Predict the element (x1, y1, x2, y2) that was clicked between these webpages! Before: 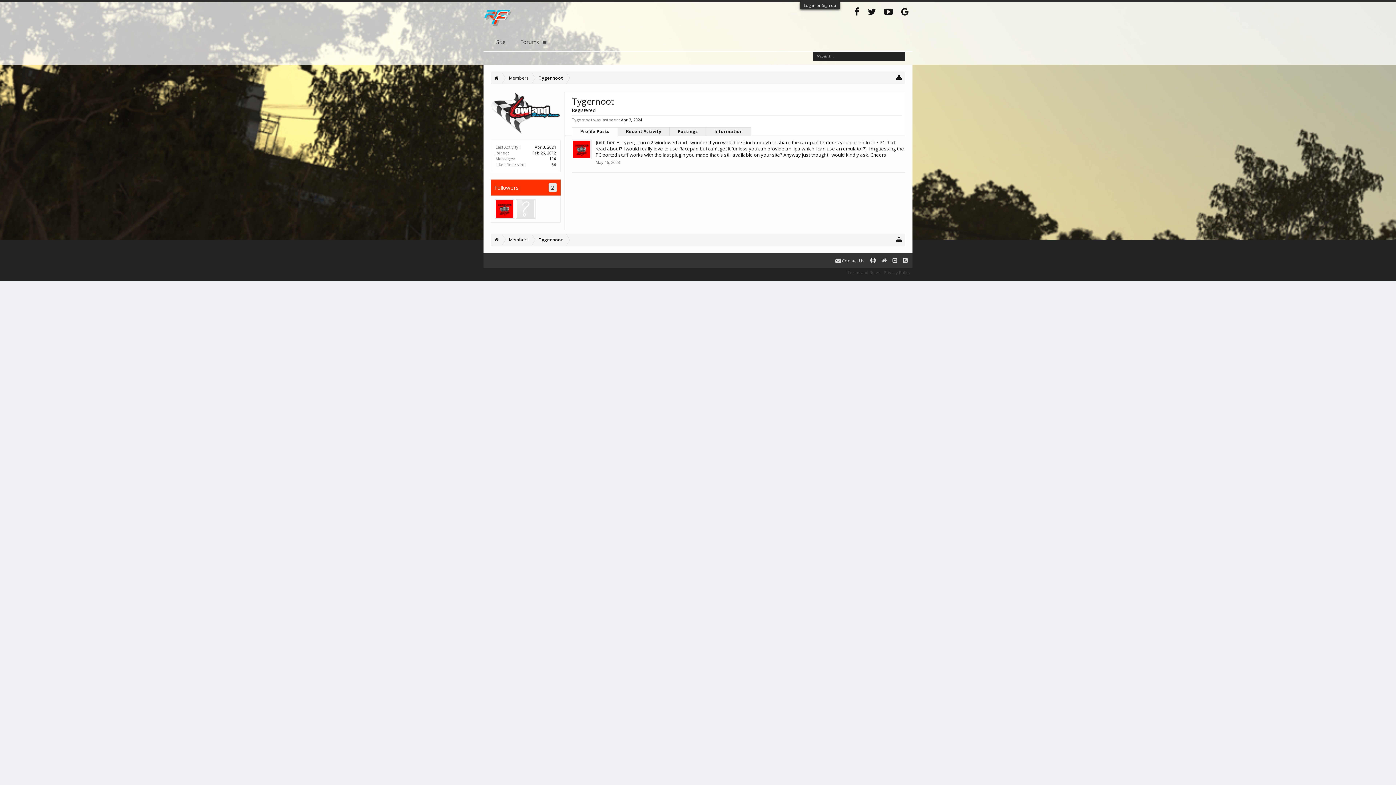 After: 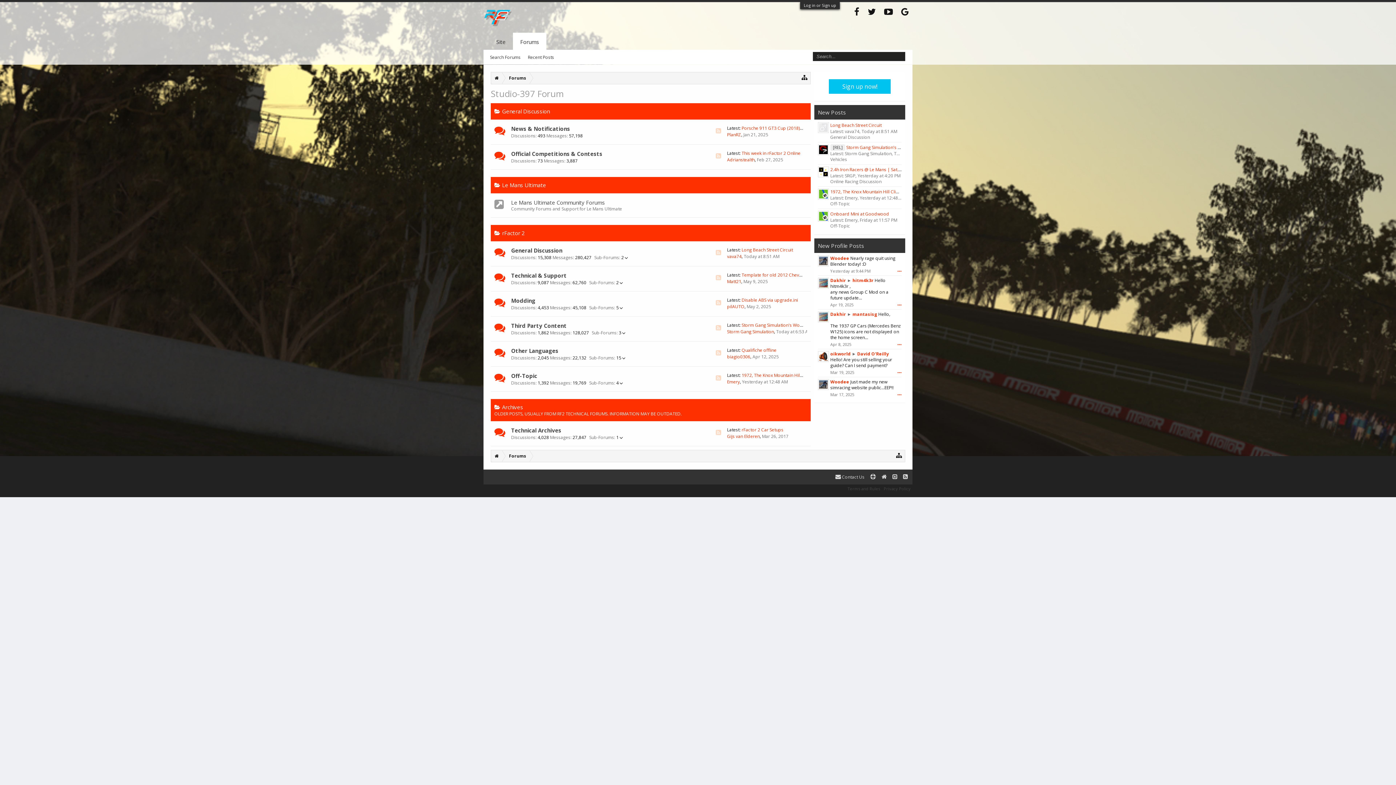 Action: bbox: (483, 8, 512, 23)